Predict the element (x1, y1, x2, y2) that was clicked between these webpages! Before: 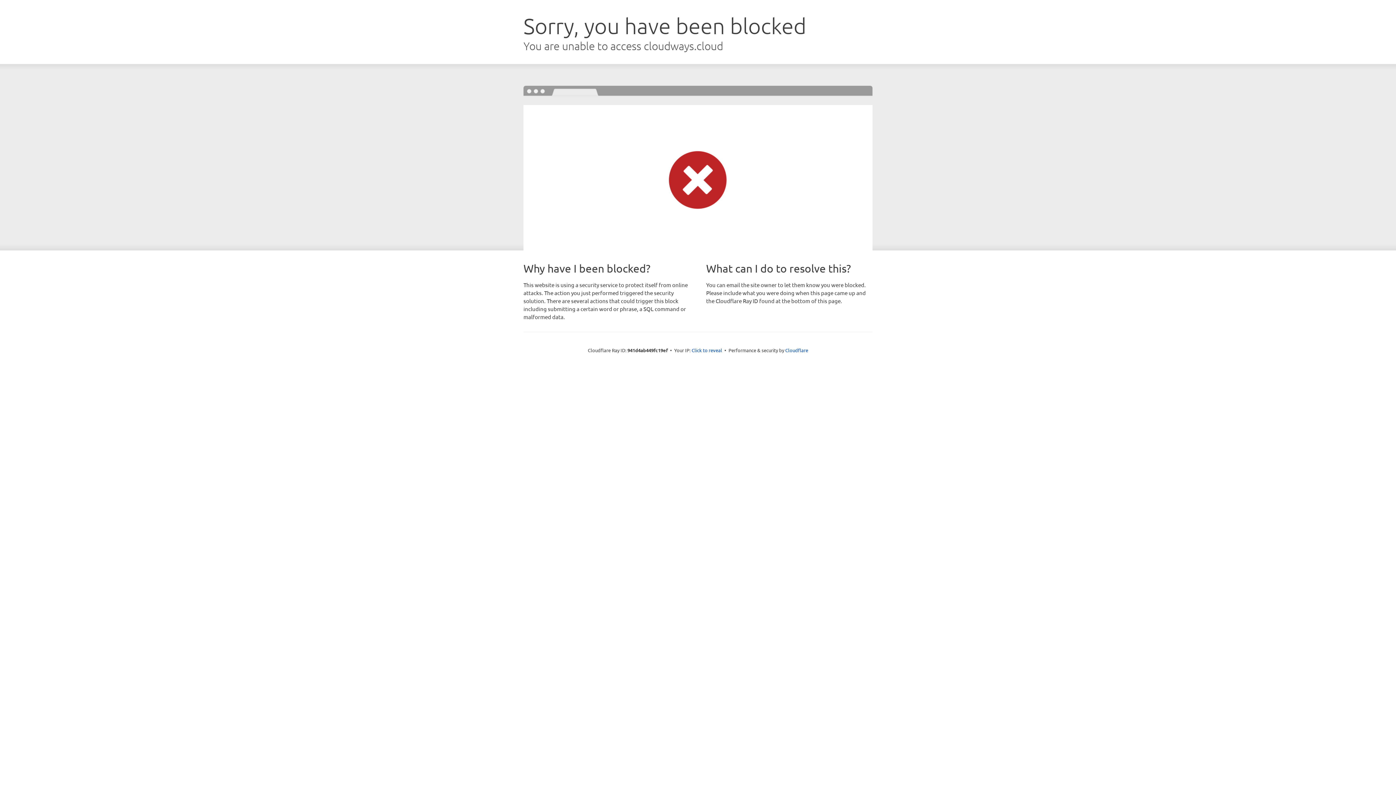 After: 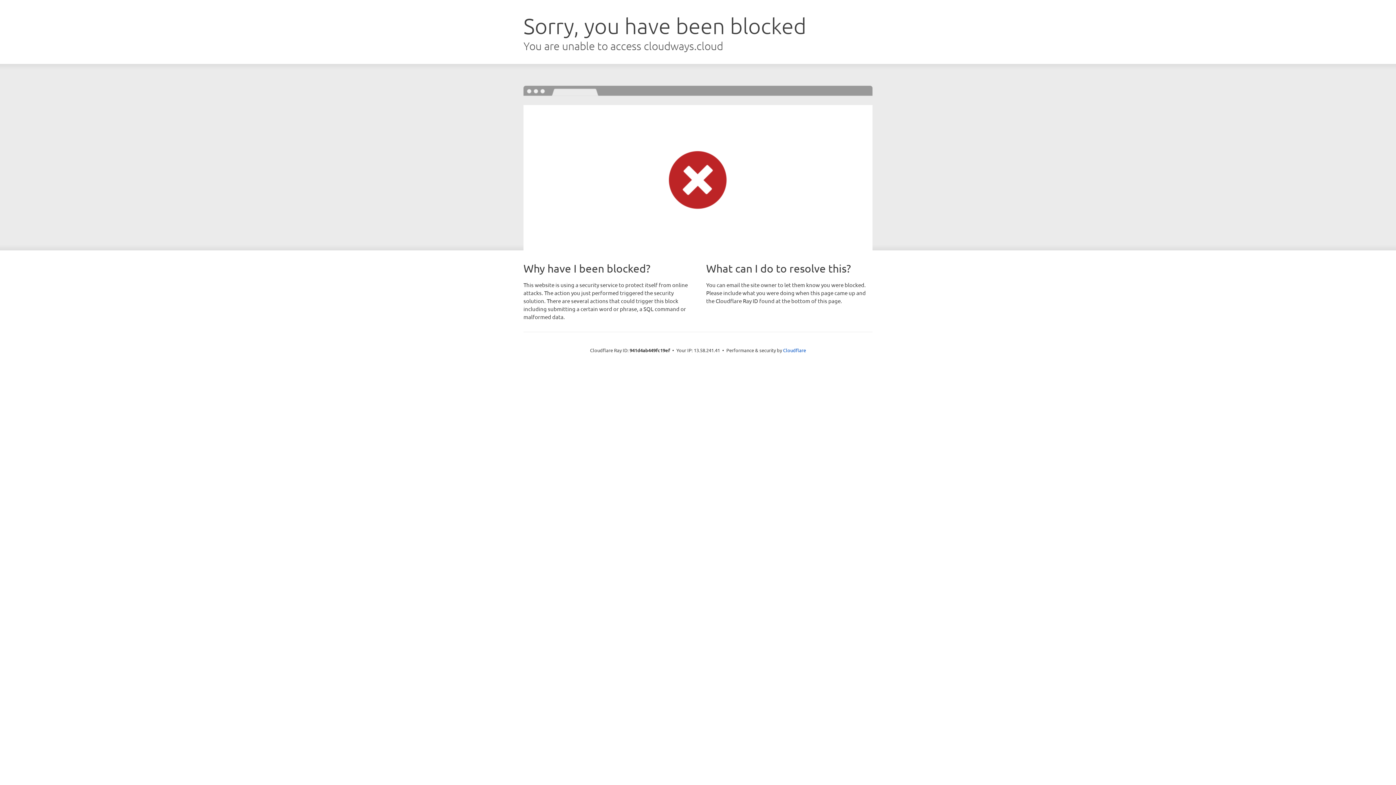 Action: bbox: (691, 346, 722, 353) label: Click to reveal